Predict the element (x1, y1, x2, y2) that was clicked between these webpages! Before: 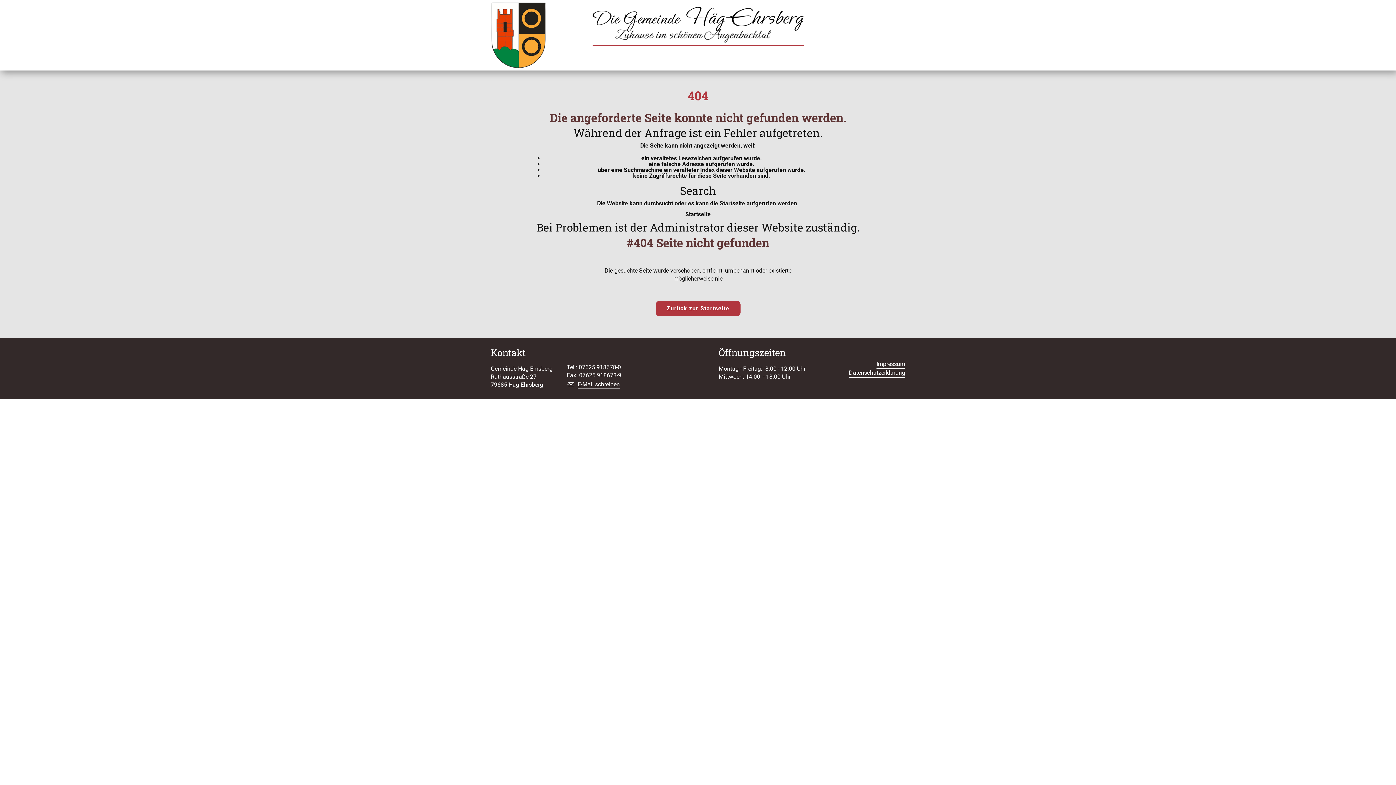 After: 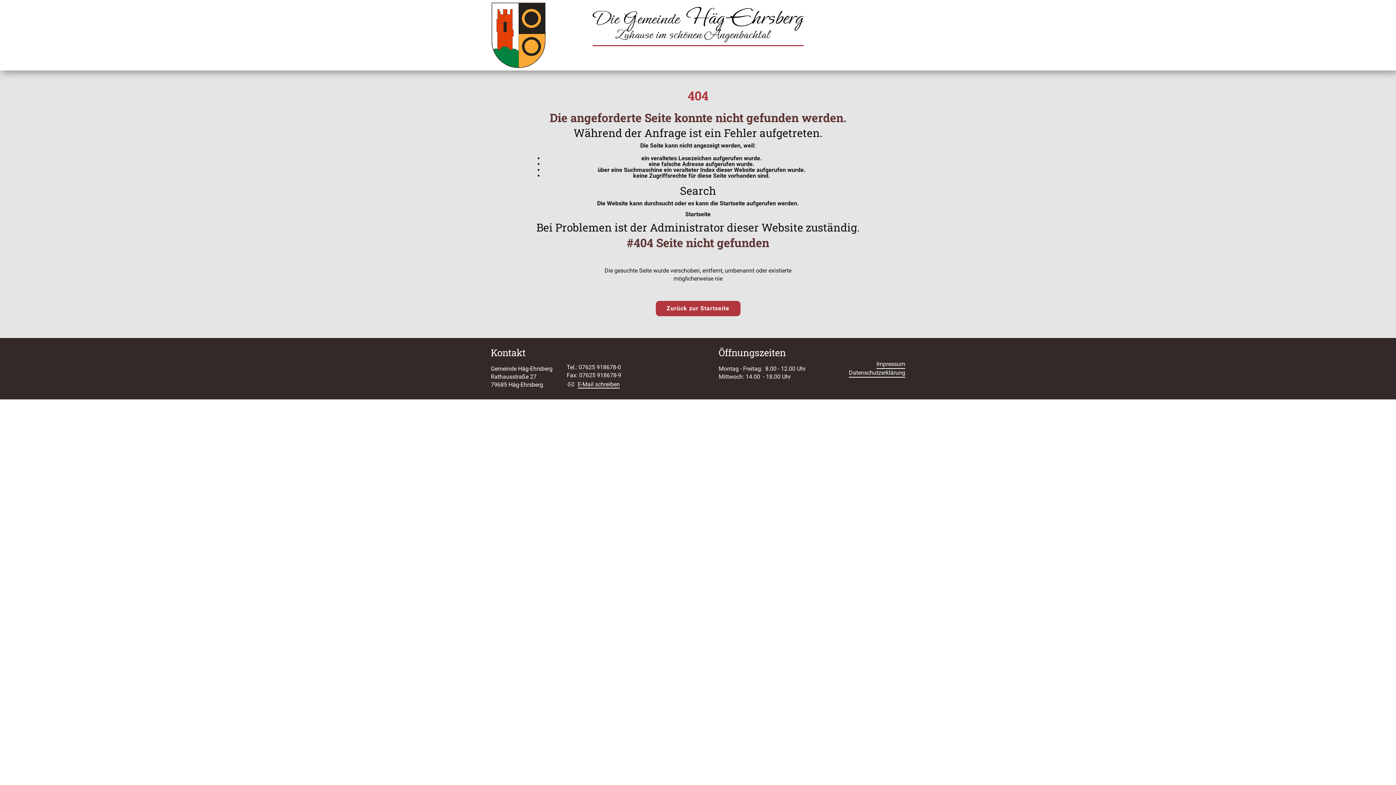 Action: bbox: (655, 301, 740, 316) label: Zurück zur Startseite